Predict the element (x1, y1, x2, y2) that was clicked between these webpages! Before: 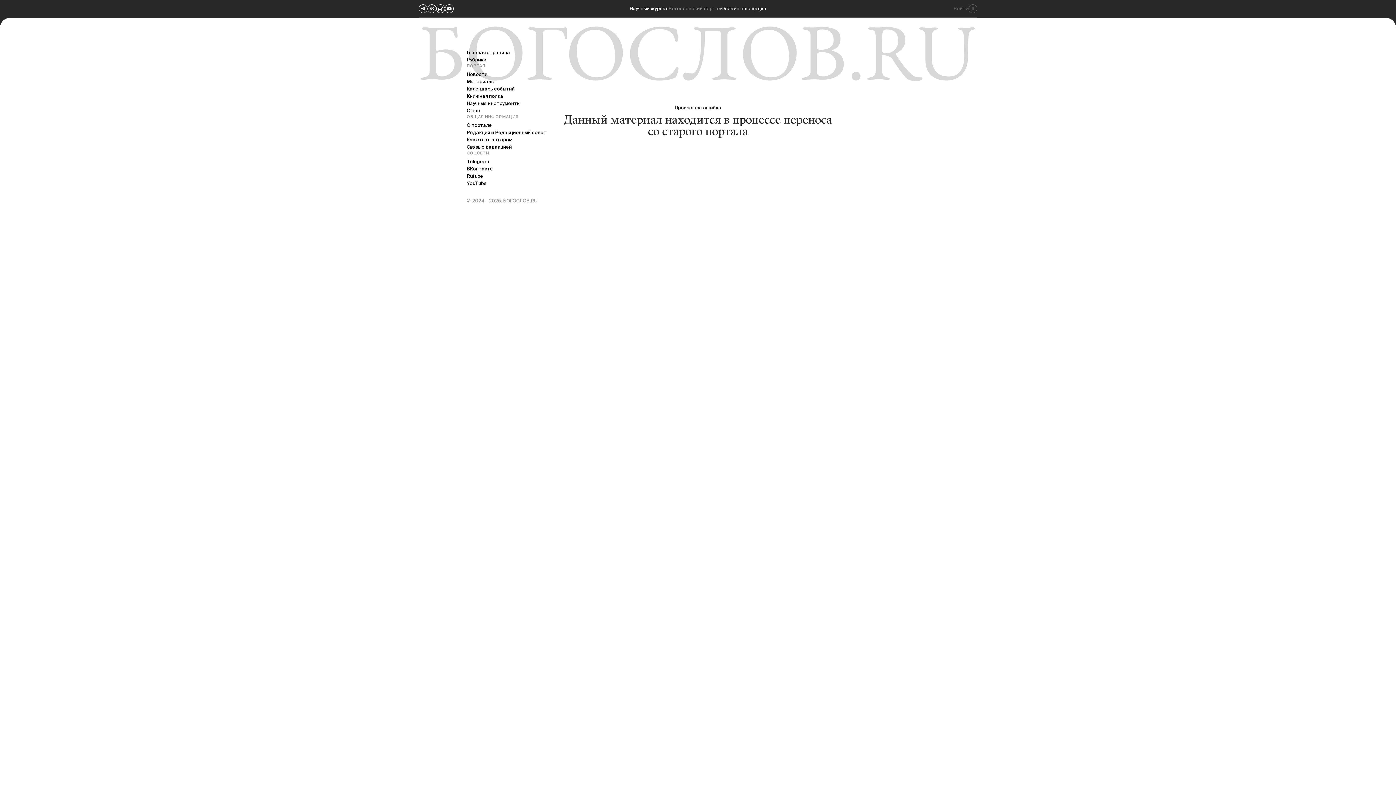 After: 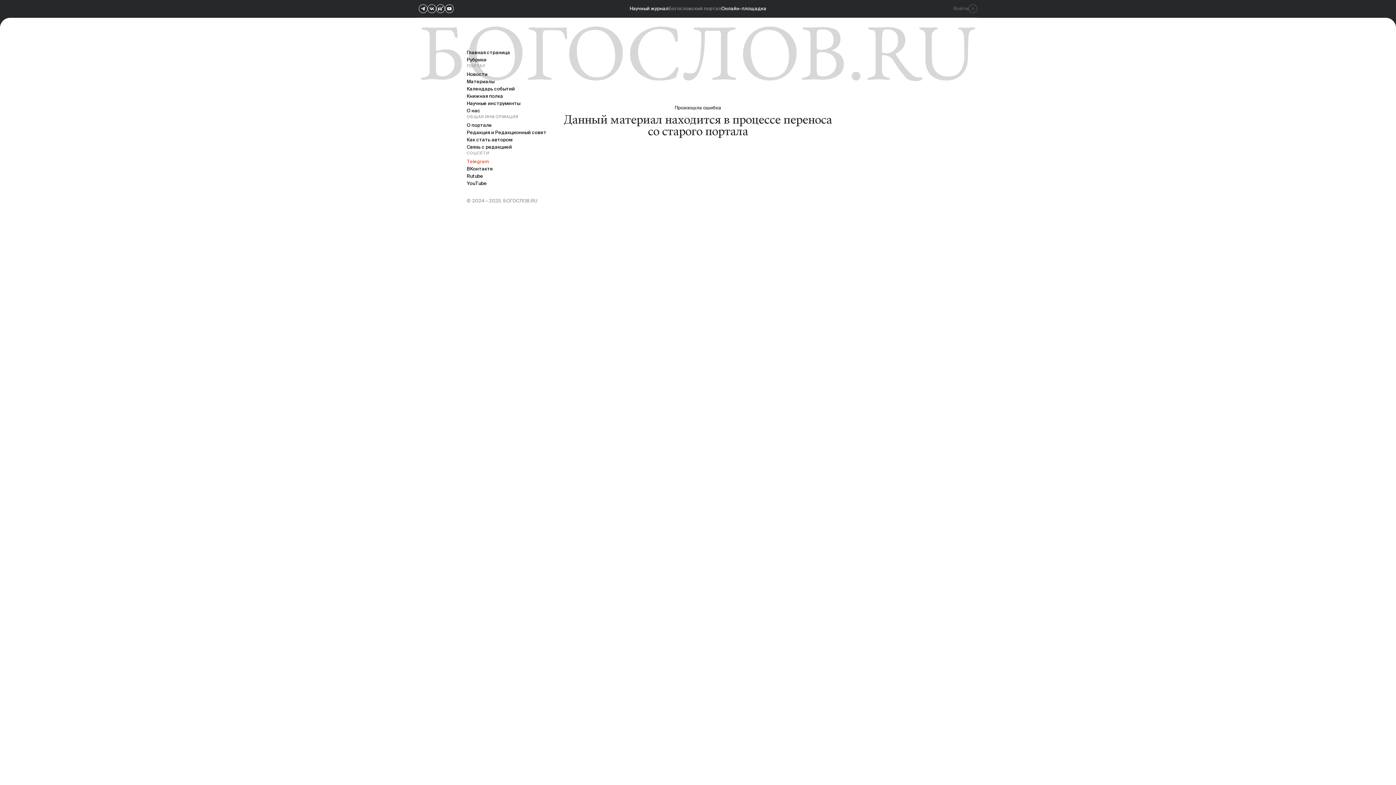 Action: bbox: (466, 158, 488, 164) label: Telegram